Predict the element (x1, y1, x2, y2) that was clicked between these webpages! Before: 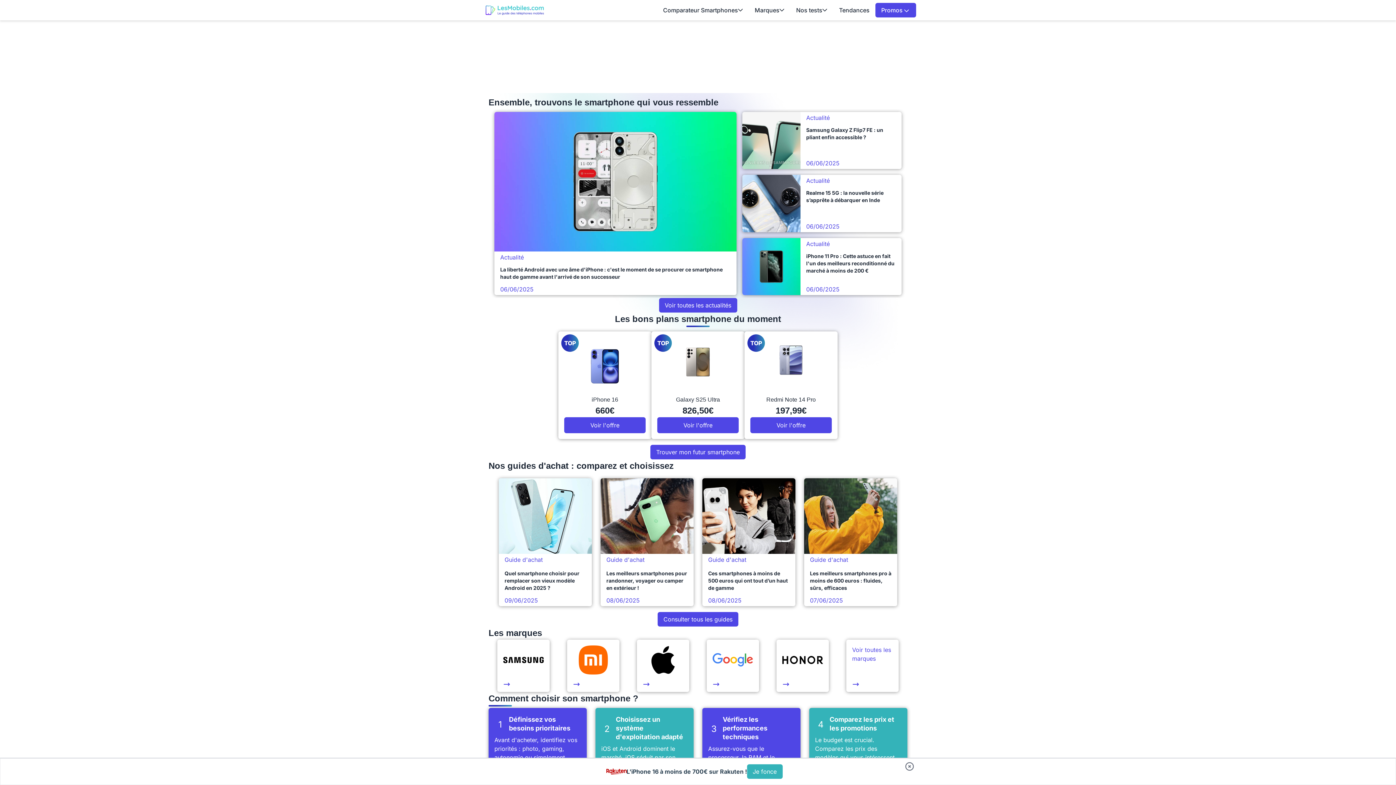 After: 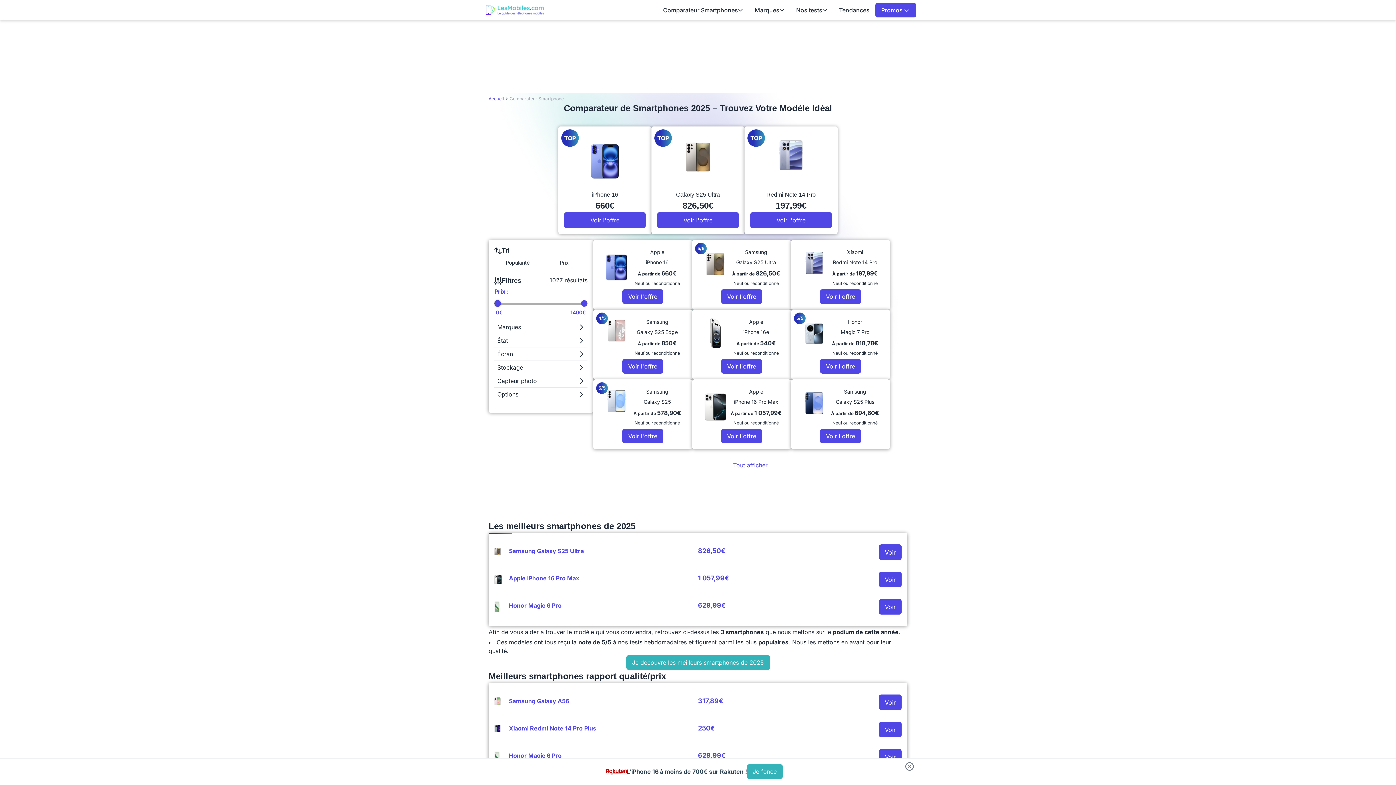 Action: label: Trouver mon futur smartphone bbox: (650, 445, 745, 459)